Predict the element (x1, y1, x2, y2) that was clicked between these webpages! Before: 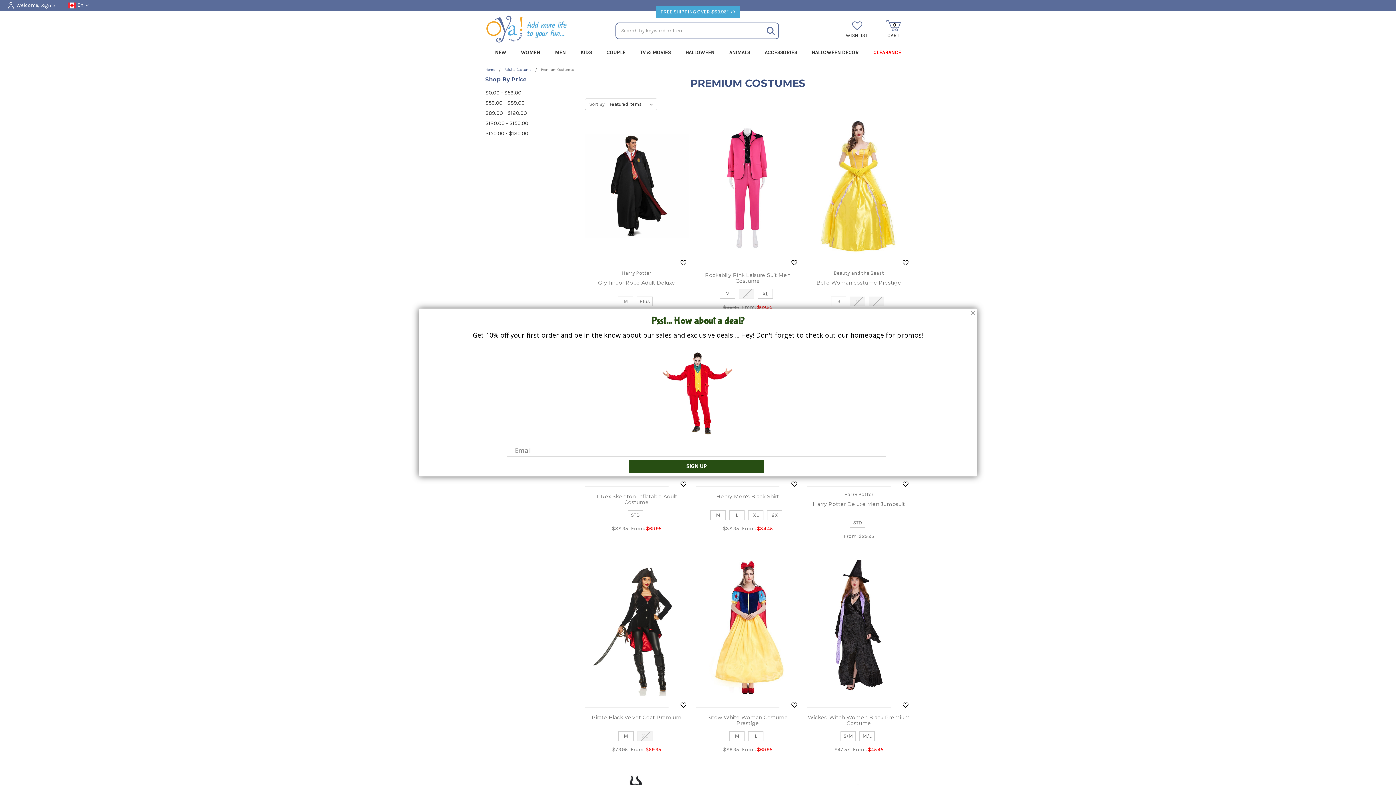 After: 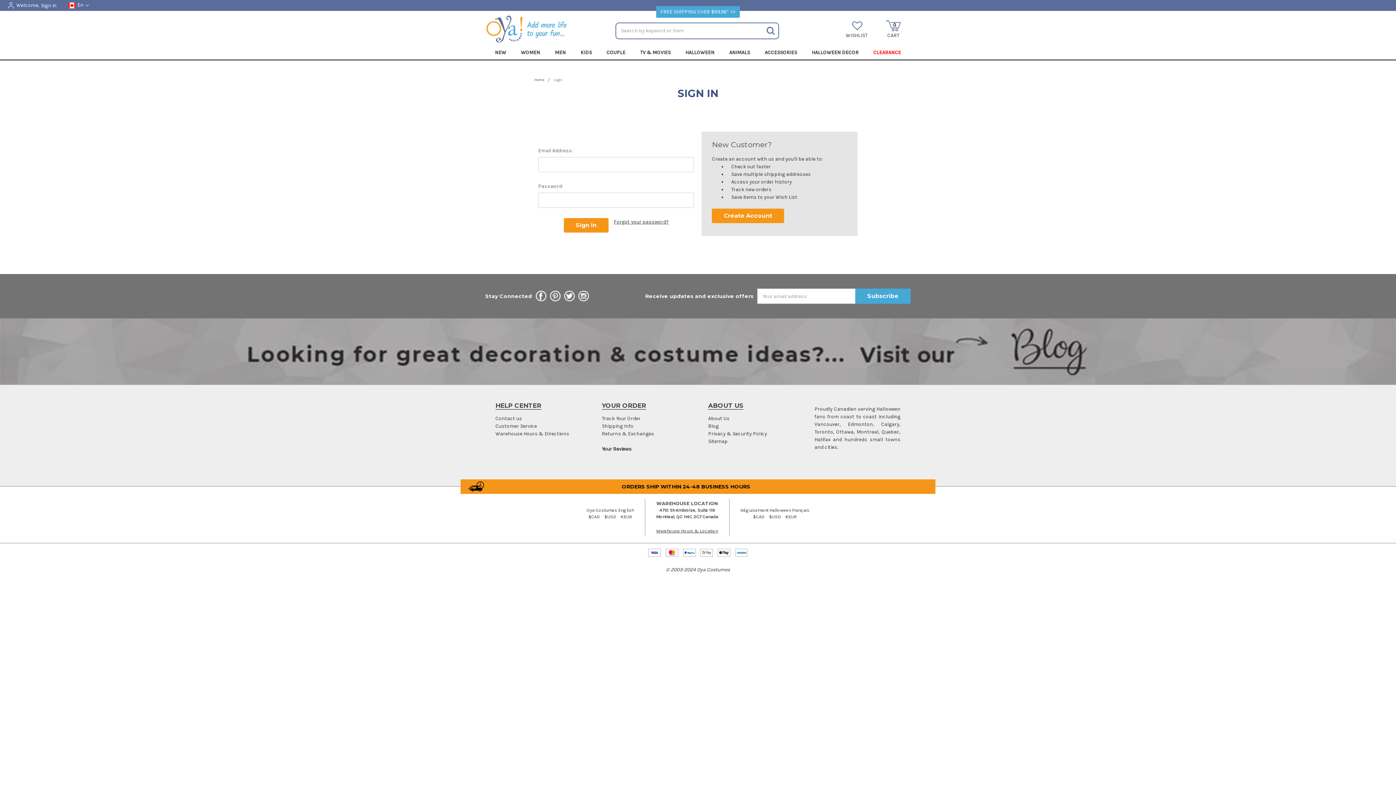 Action: bbox: (900, 480, 910, 486) label: Add to Wishlist